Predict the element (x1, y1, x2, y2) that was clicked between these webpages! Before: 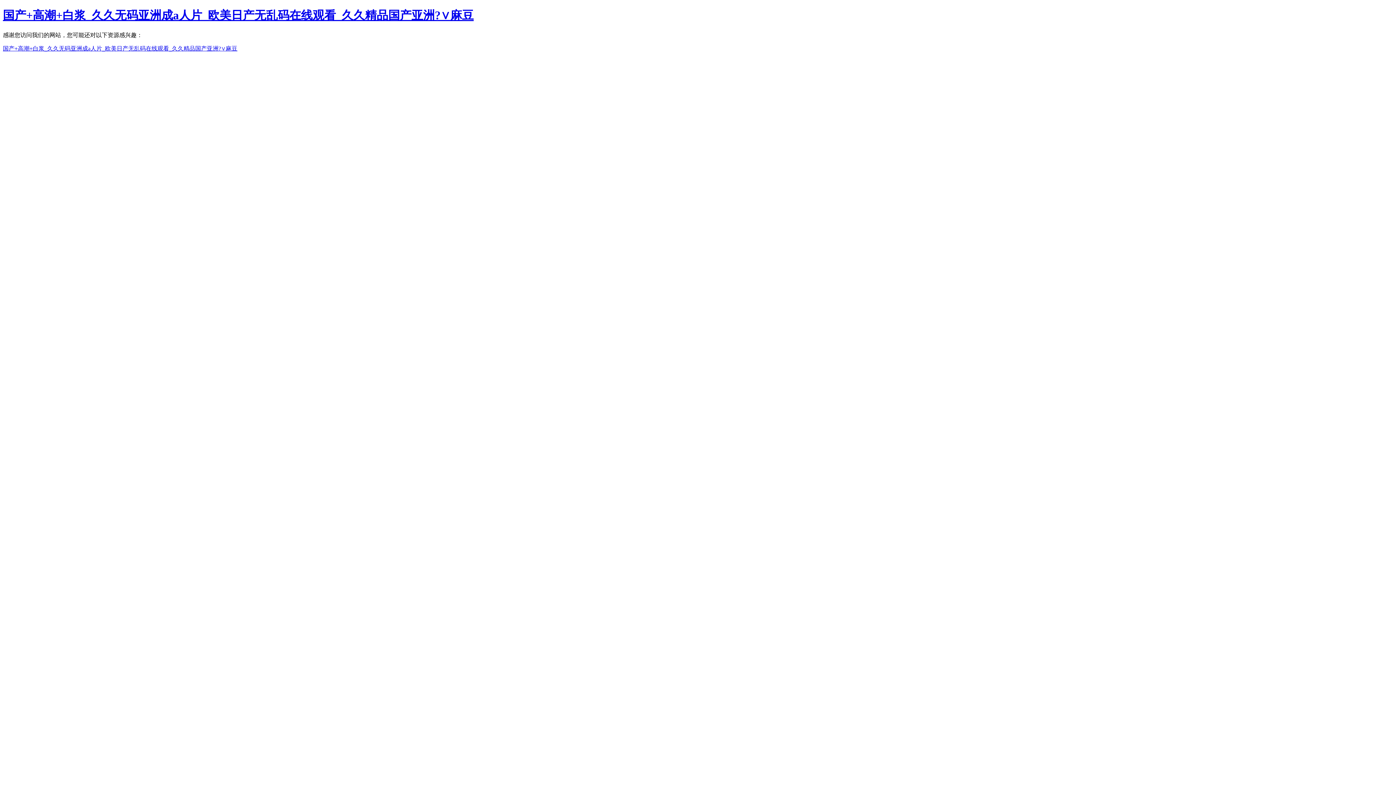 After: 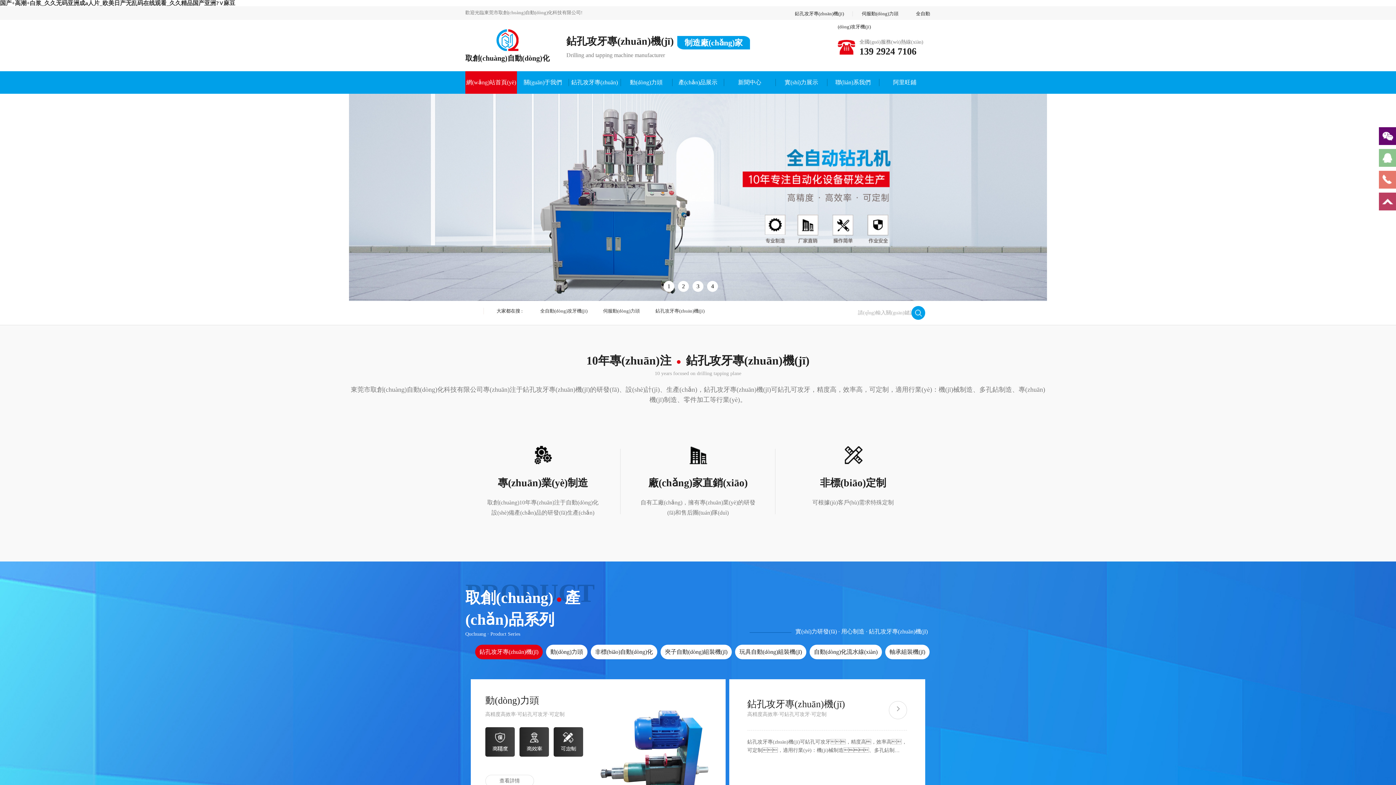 Action: label: 国产+高潮+白浆_久久无码亚洲成a人片_欧美日产无乱码在线观看_久久精品国产亚洲?∨麻豆 bbox: (2, 8, 473, 21)